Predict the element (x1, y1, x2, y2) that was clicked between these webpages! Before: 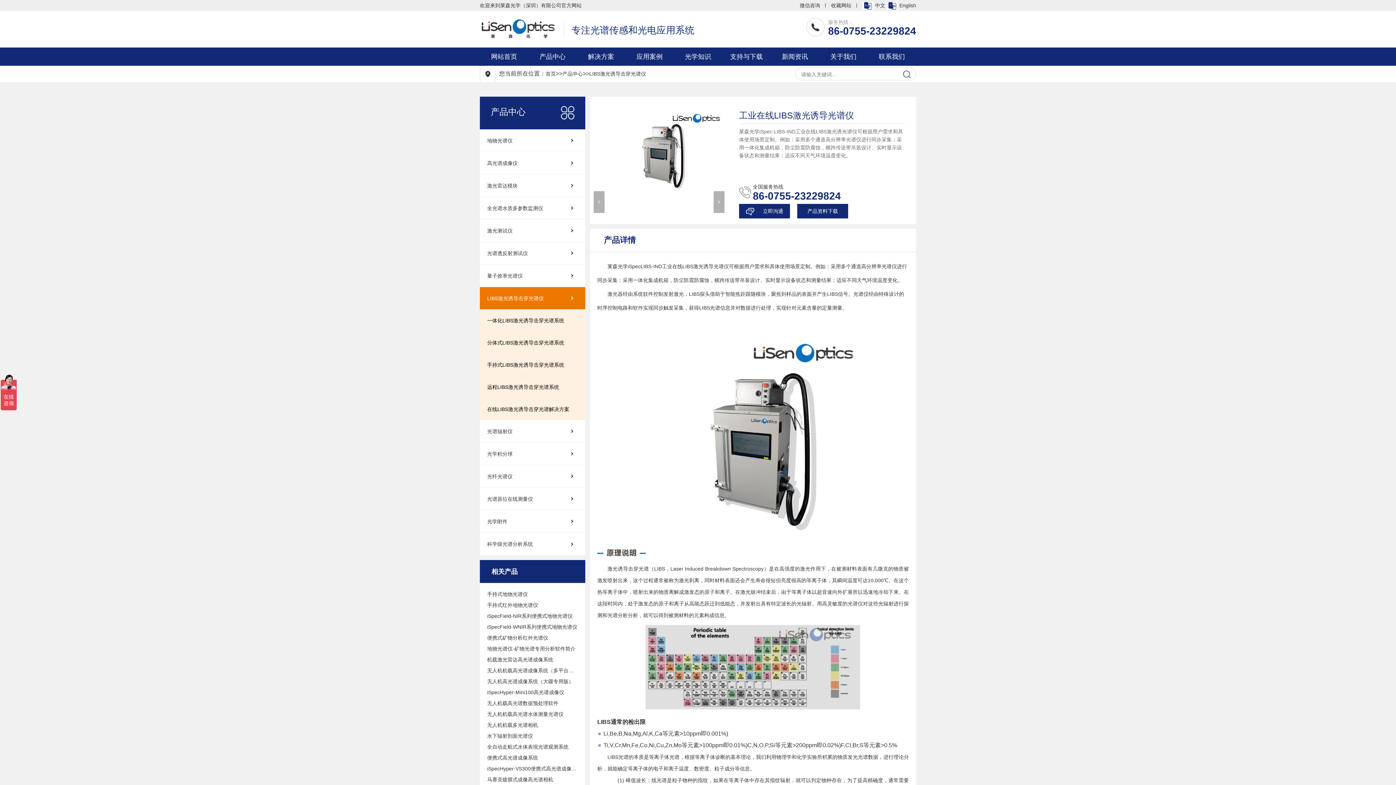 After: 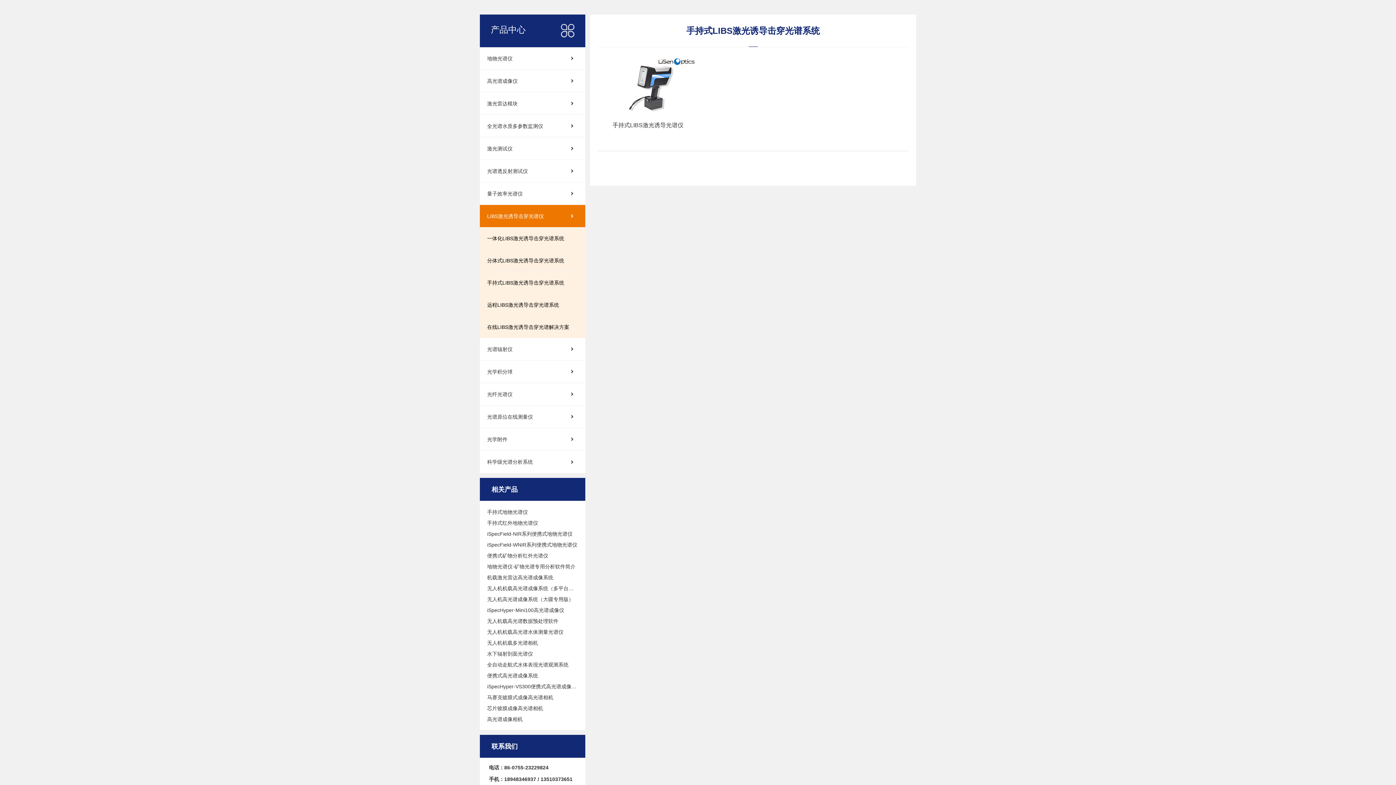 Action: bbox: (487, 354, 578, 376) label: 手持式LIBS激光诱导击穿光谱系统